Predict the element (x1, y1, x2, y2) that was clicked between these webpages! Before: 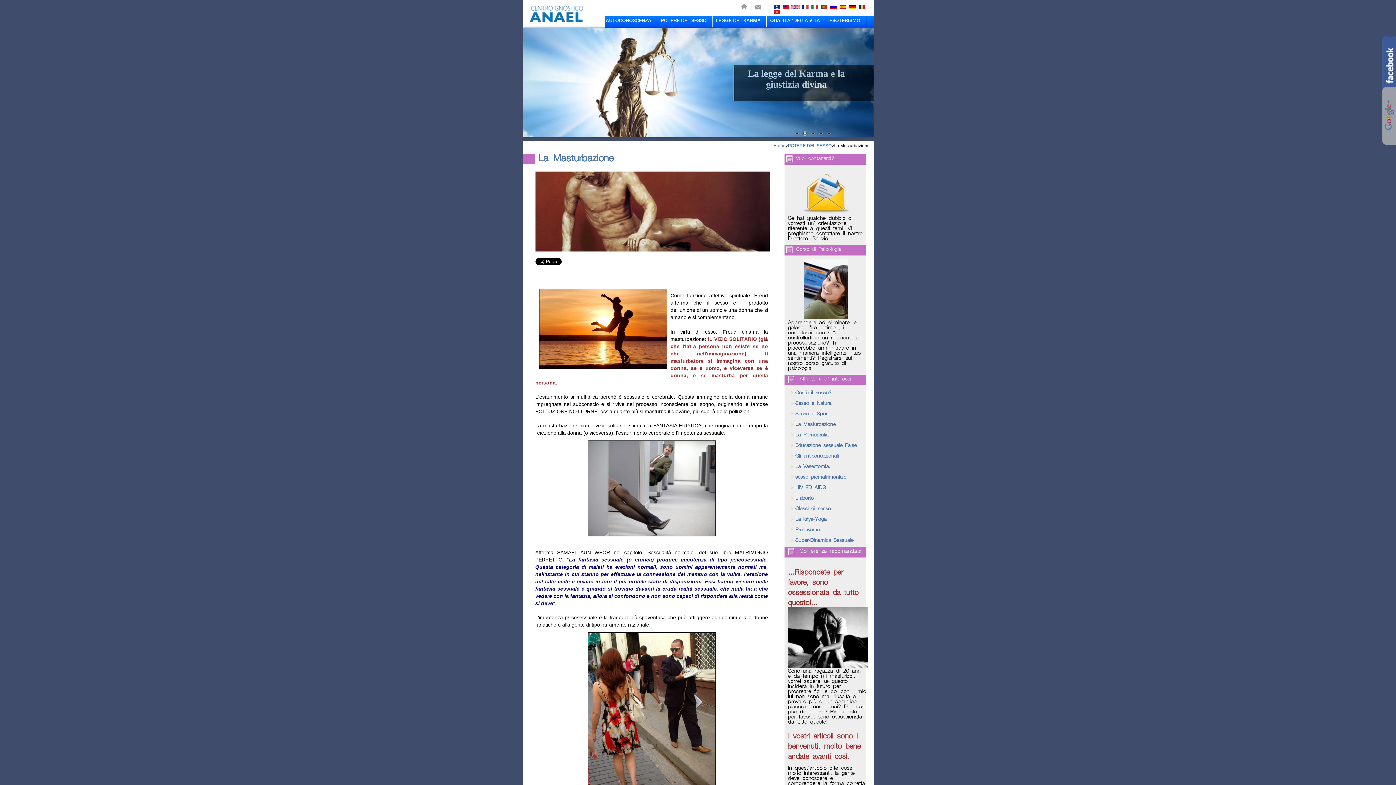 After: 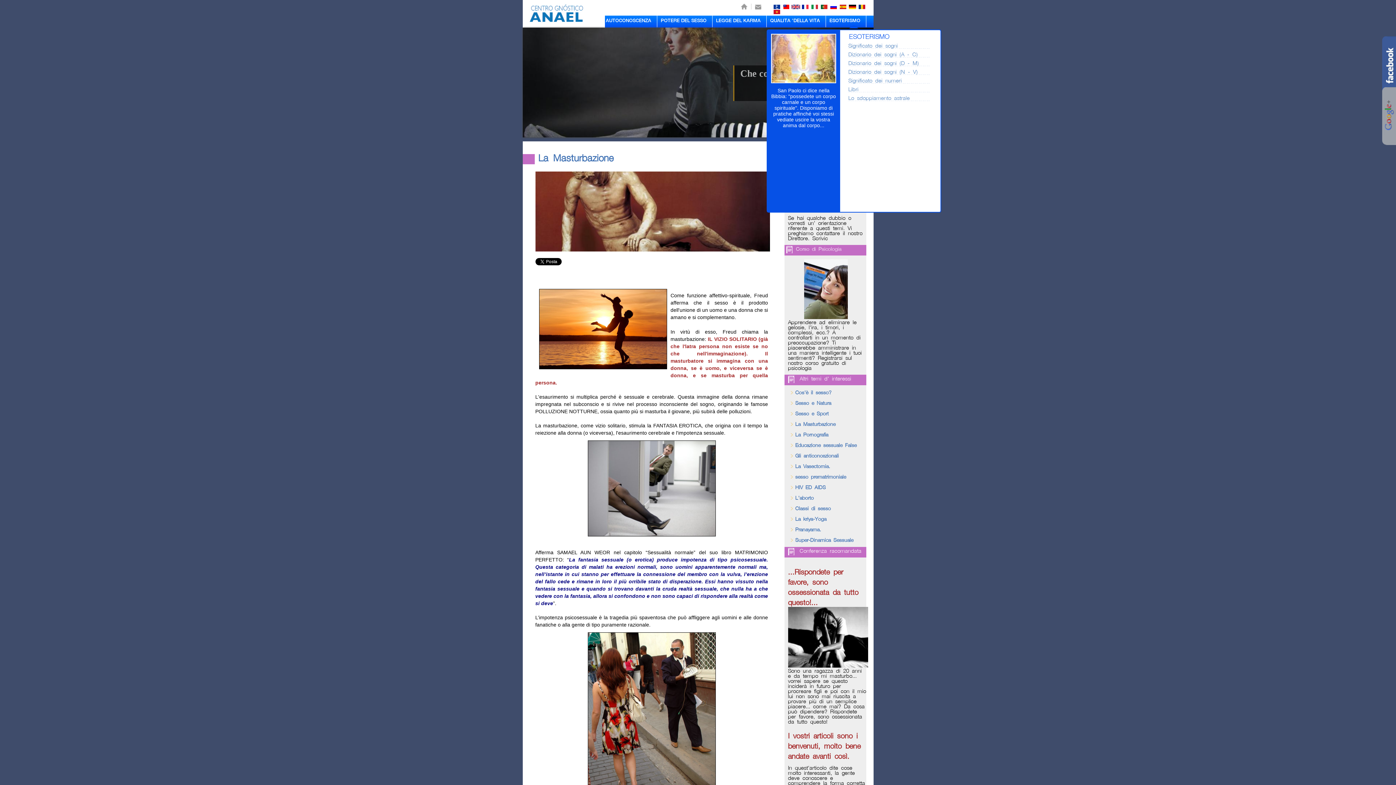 Action: bbox: (829, 15, 860, 22) label: ESOTERISMO